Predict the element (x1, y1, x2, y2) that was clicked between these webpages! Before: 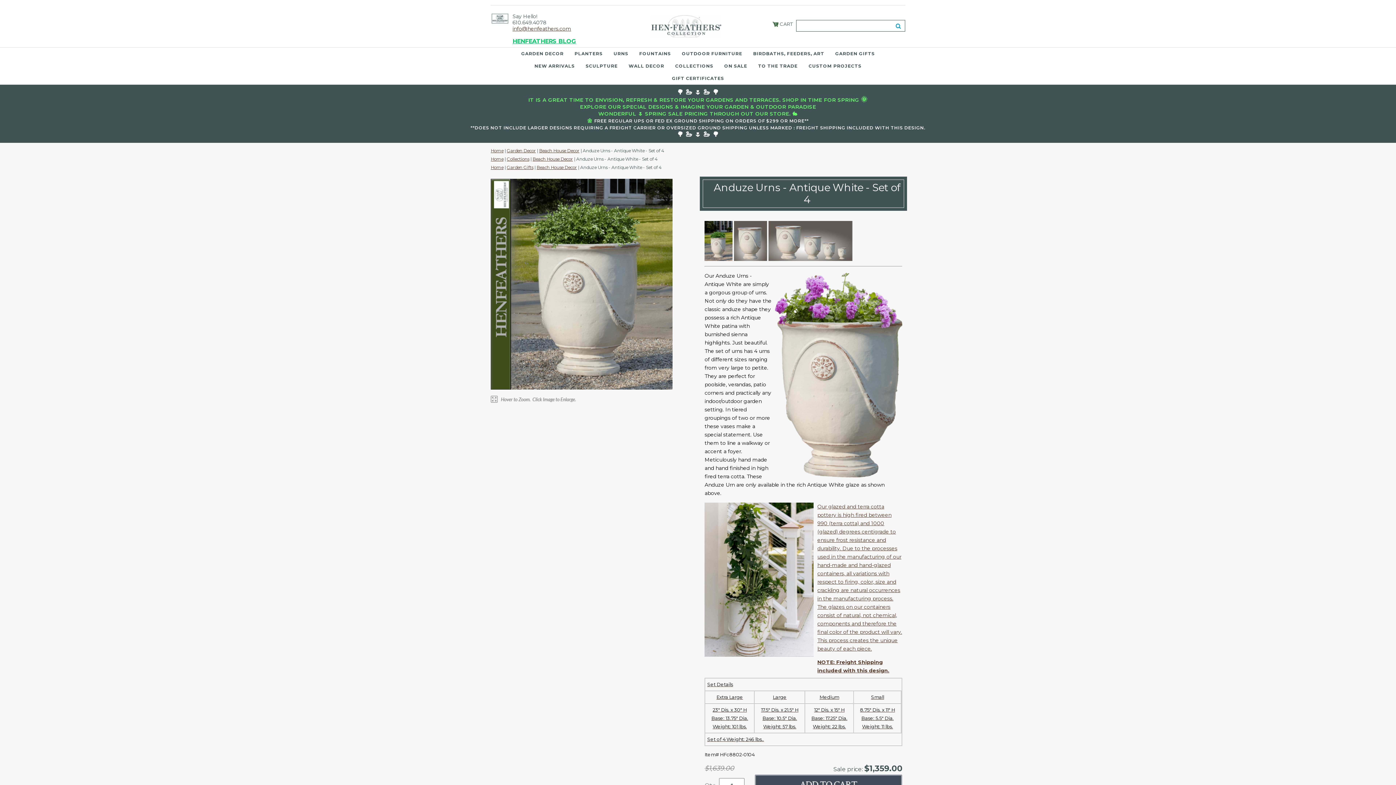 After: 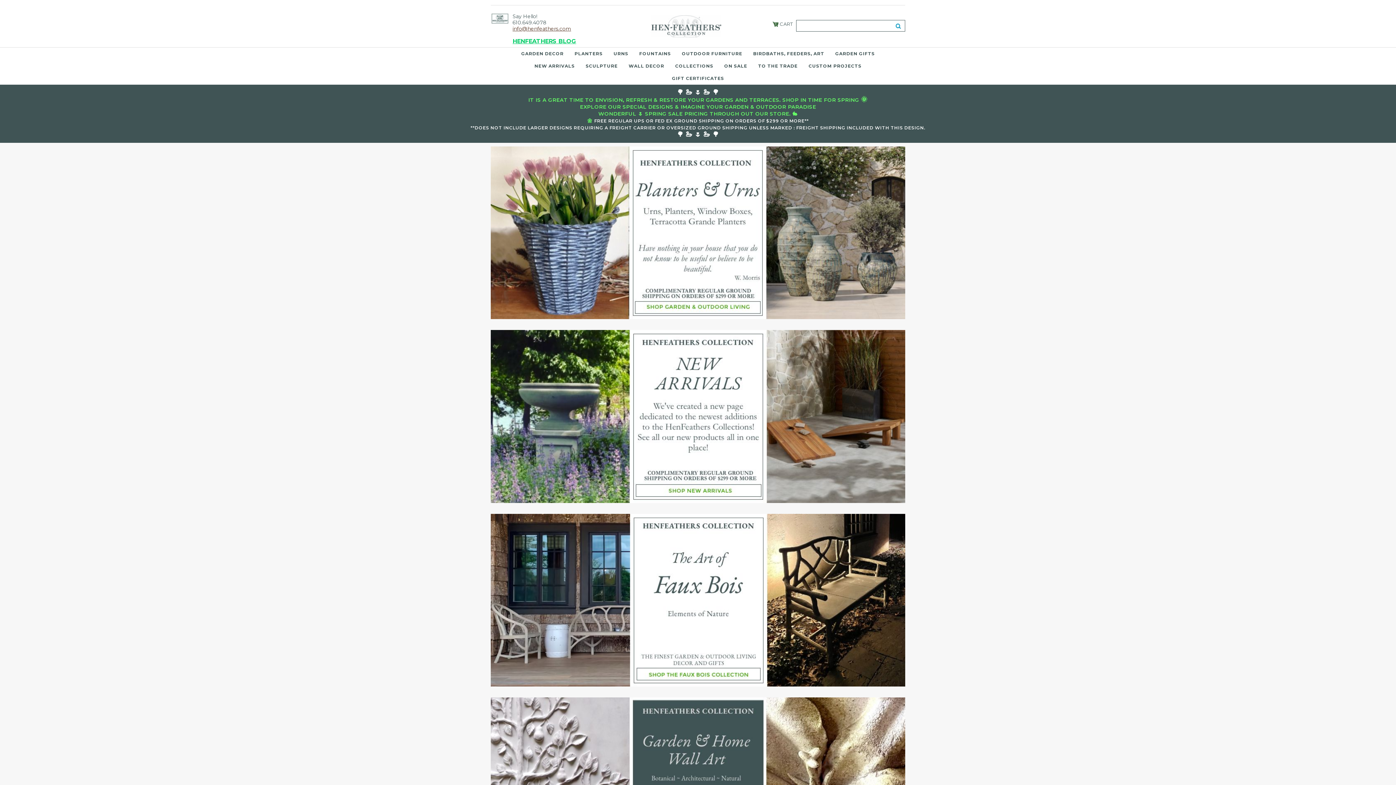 Action: label: Home bbox: (490, 156, 503, 161)